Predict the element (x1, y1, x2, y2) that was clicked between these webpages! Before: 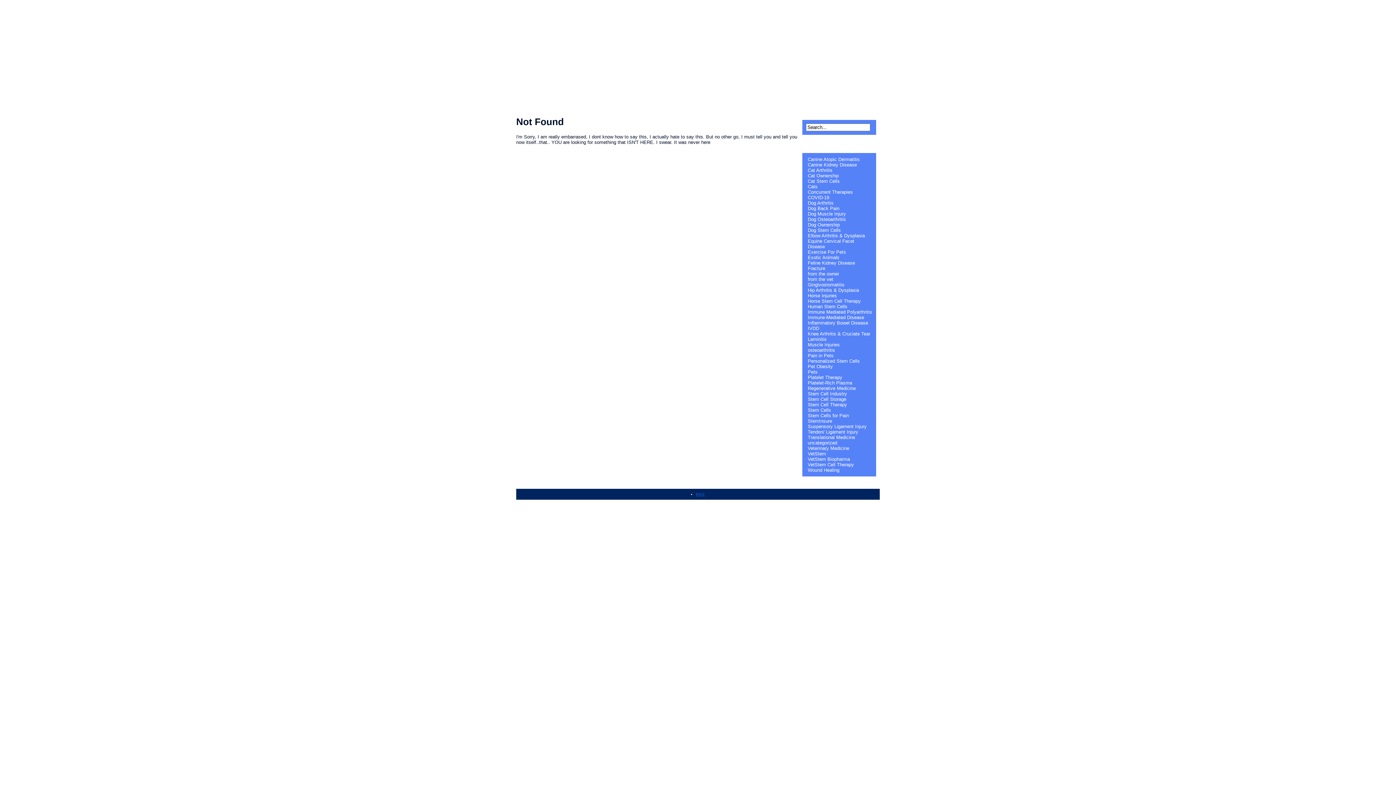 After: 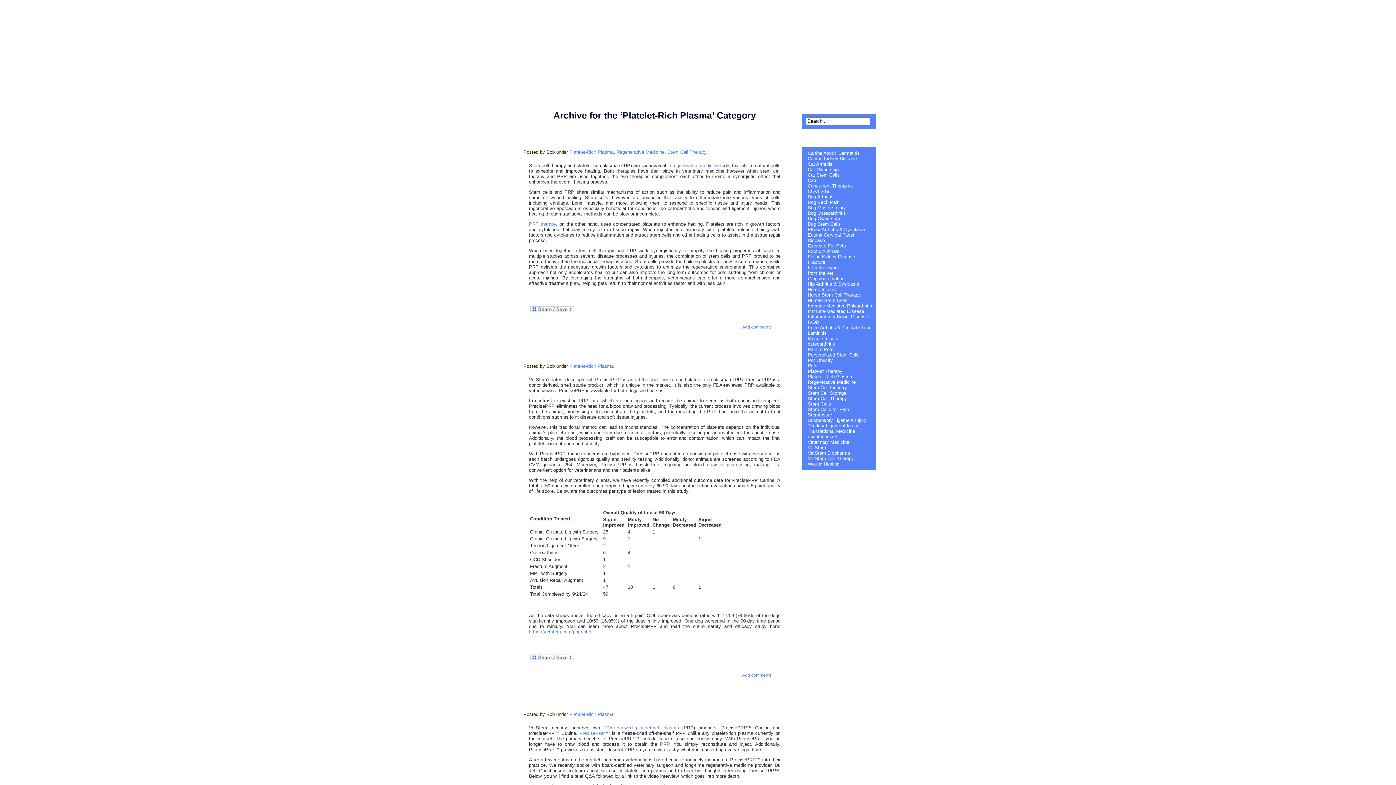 Action: label: Platelet-Rich Plasma bbox: (808, 380, 852, 385)